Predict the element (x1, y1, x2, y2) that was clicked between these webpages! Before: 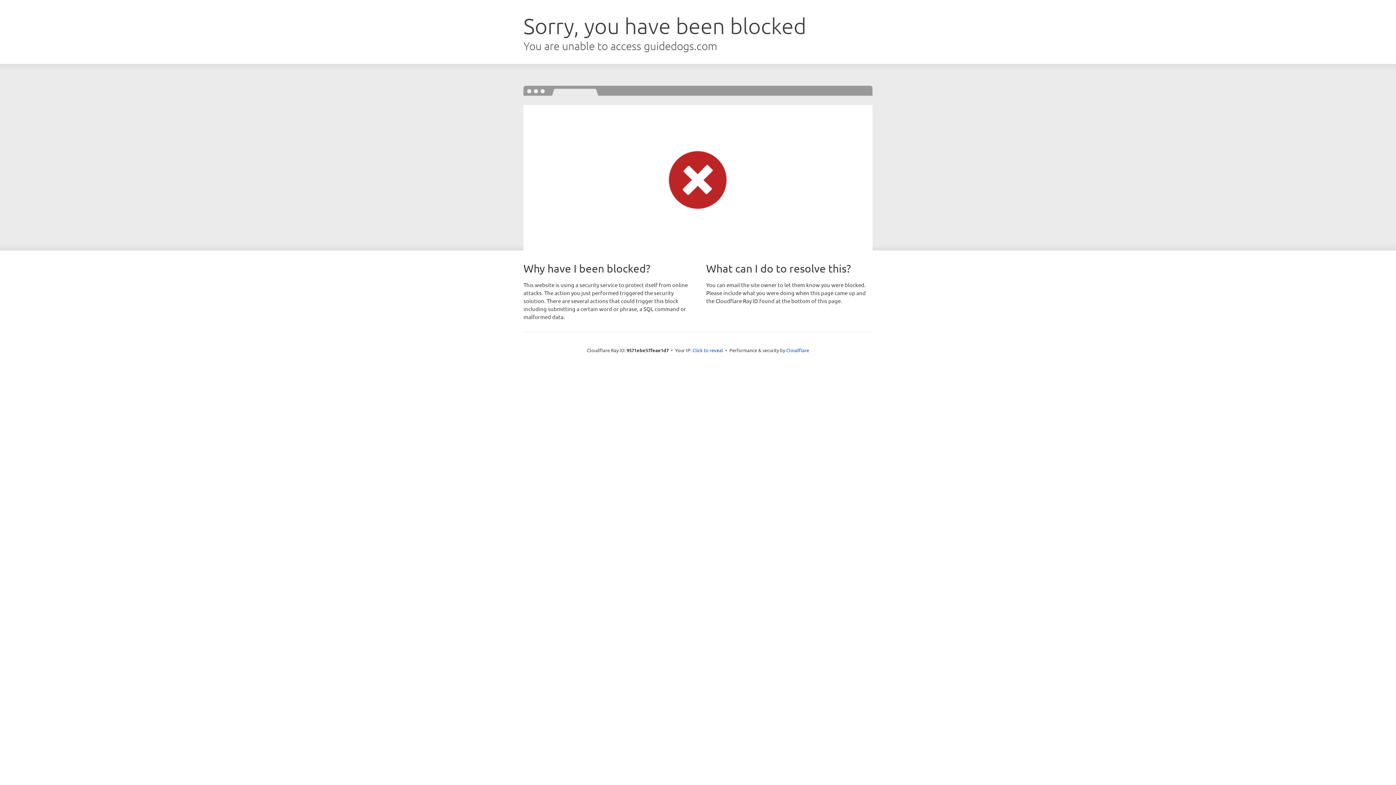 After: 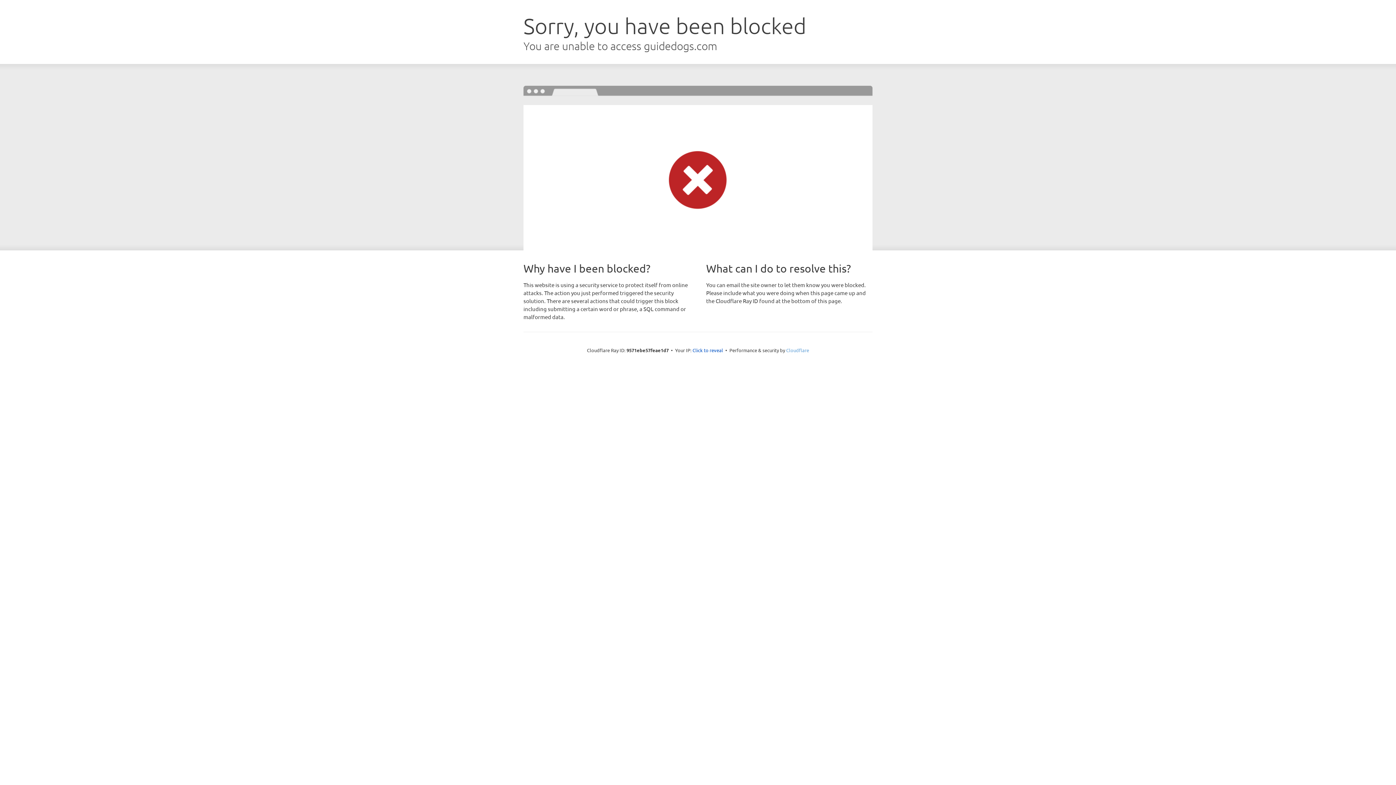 Action: label: Cloudflare bbox: (786, 347, 809, 353)